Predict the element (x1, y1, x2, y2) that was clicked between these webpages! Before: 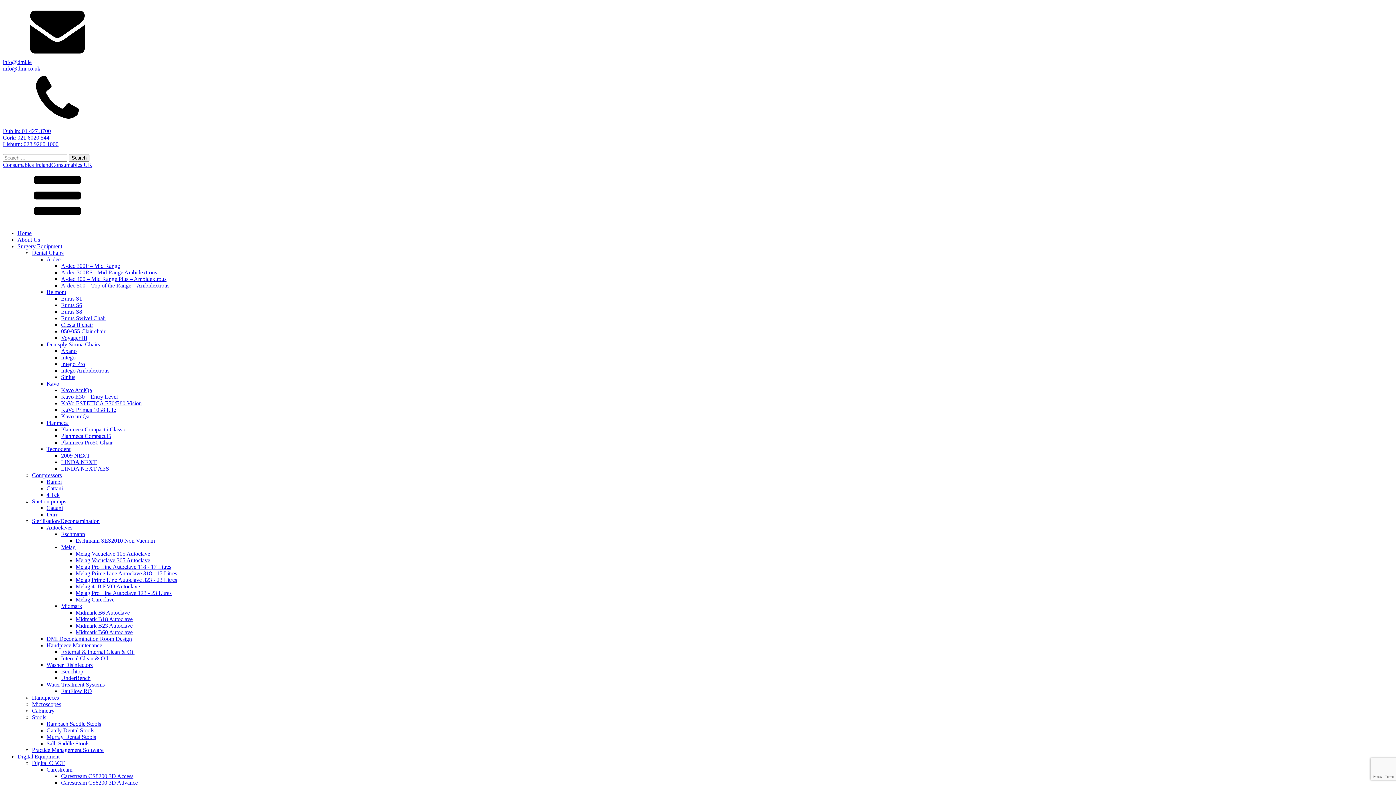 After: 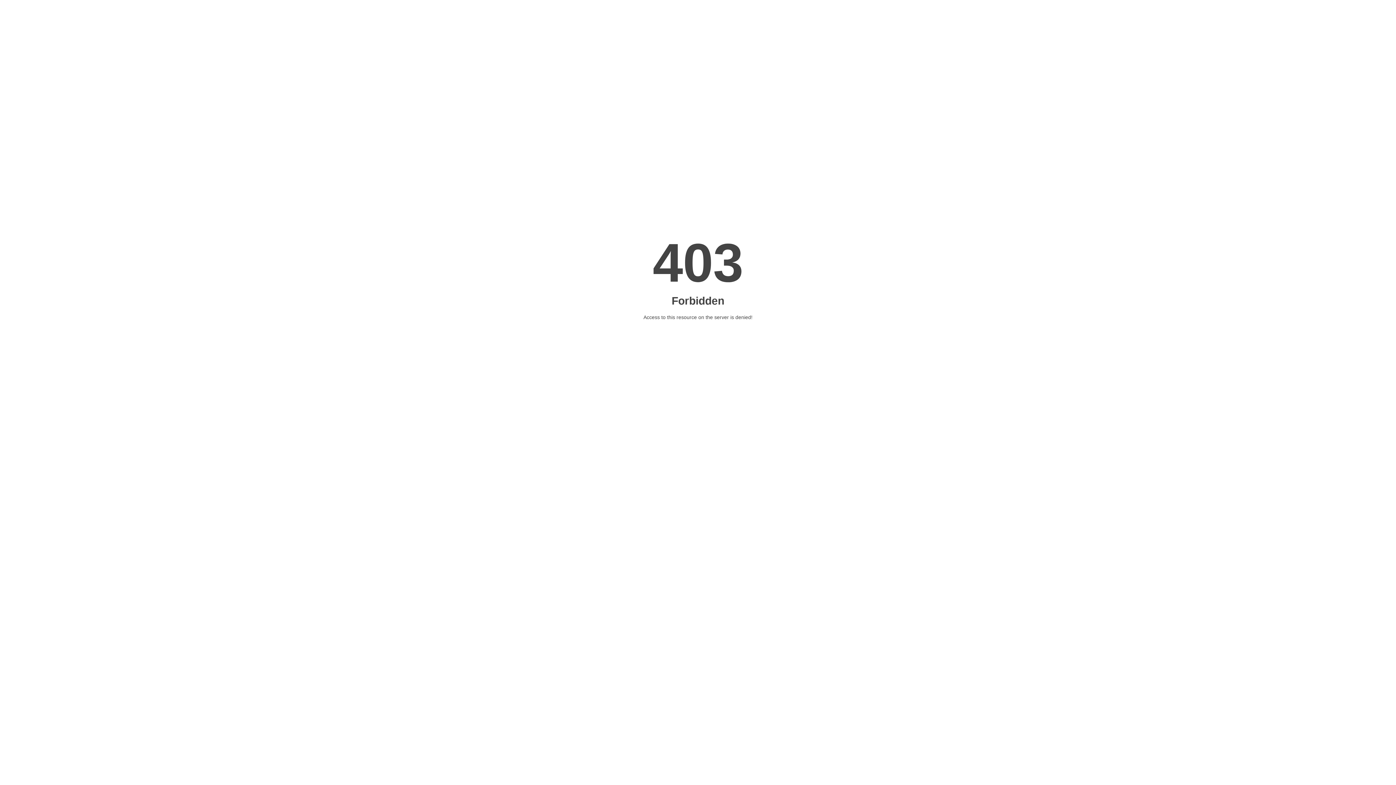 Action: label: Melag Careclave bbox: (75, 596, 114, 602)